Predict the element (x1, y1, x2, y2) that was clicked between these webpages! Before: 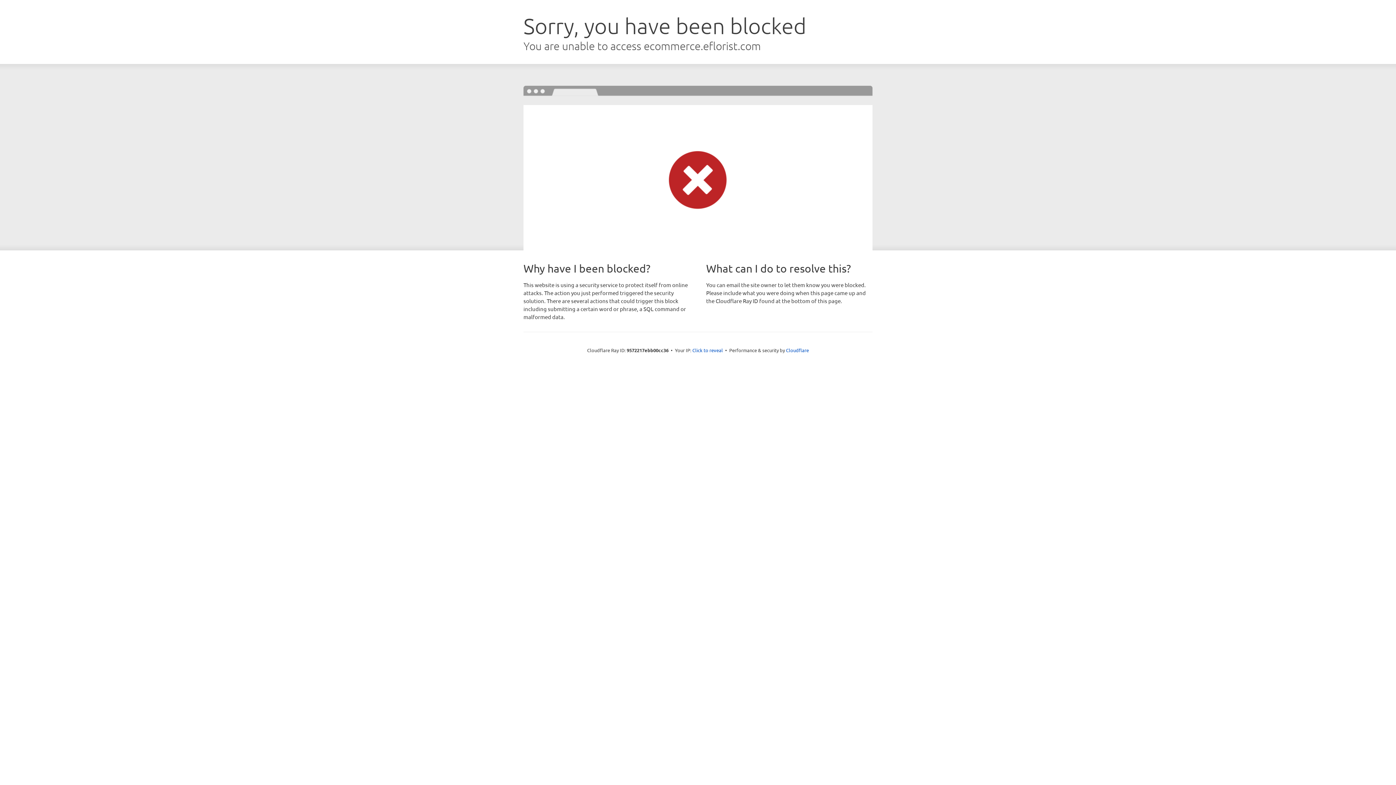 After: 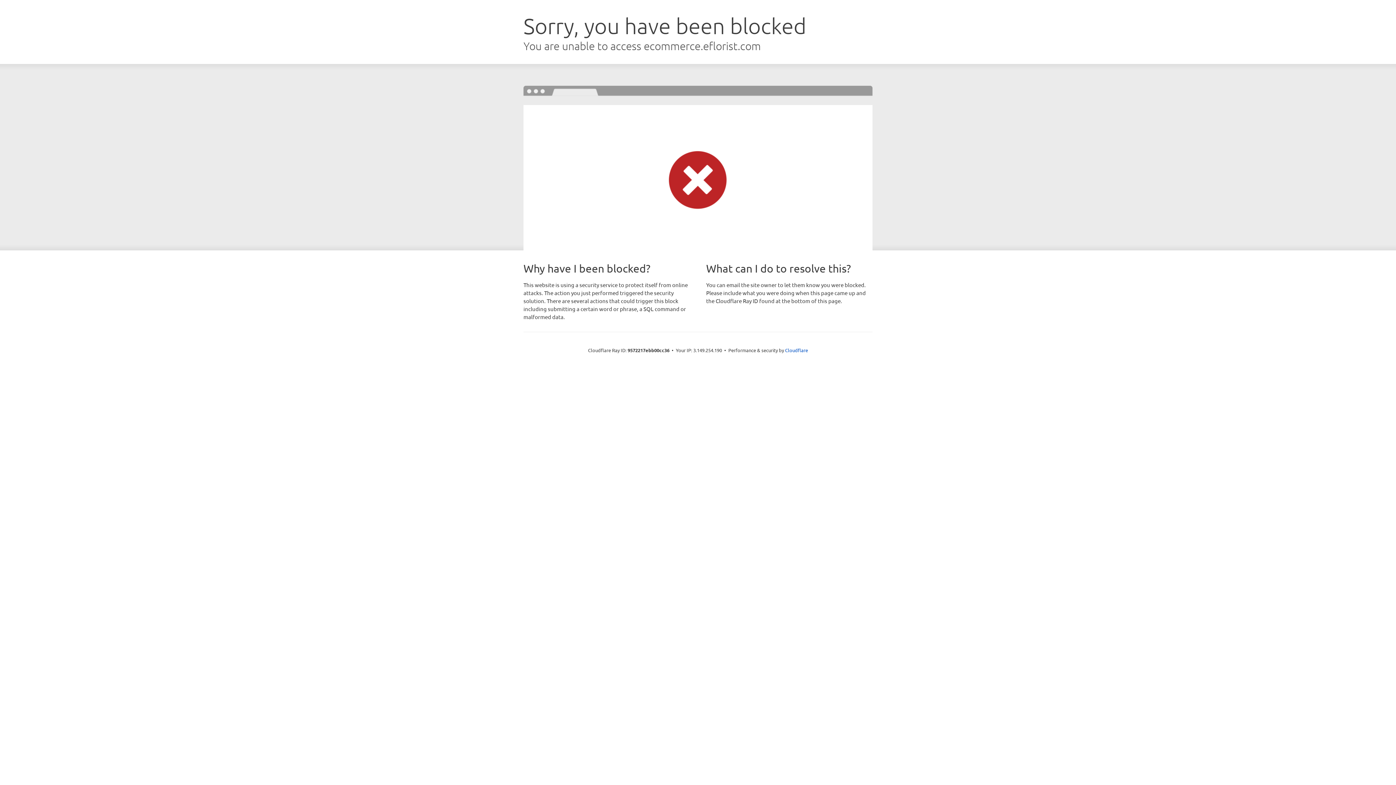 Action: bbox: (692, 346, 723, 353) label: Click to reveal